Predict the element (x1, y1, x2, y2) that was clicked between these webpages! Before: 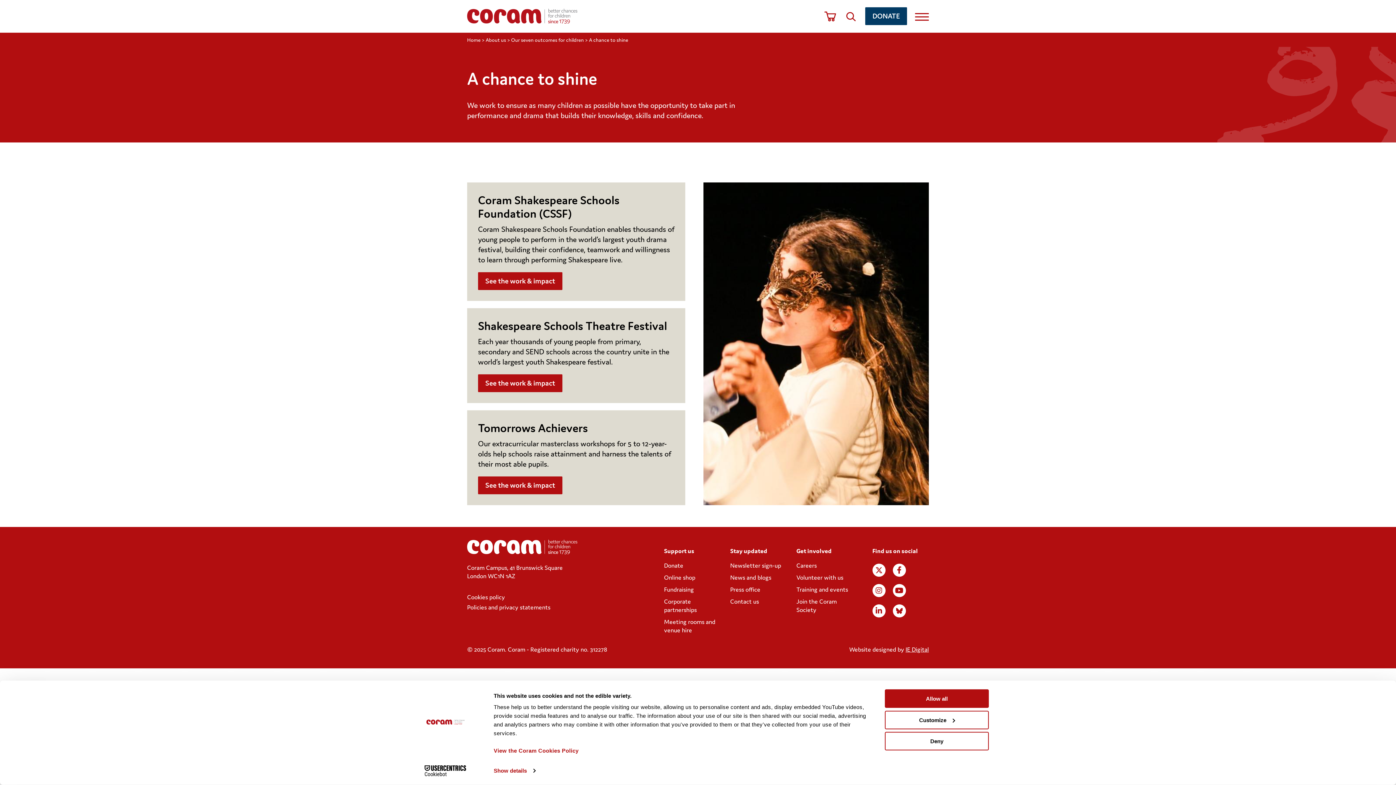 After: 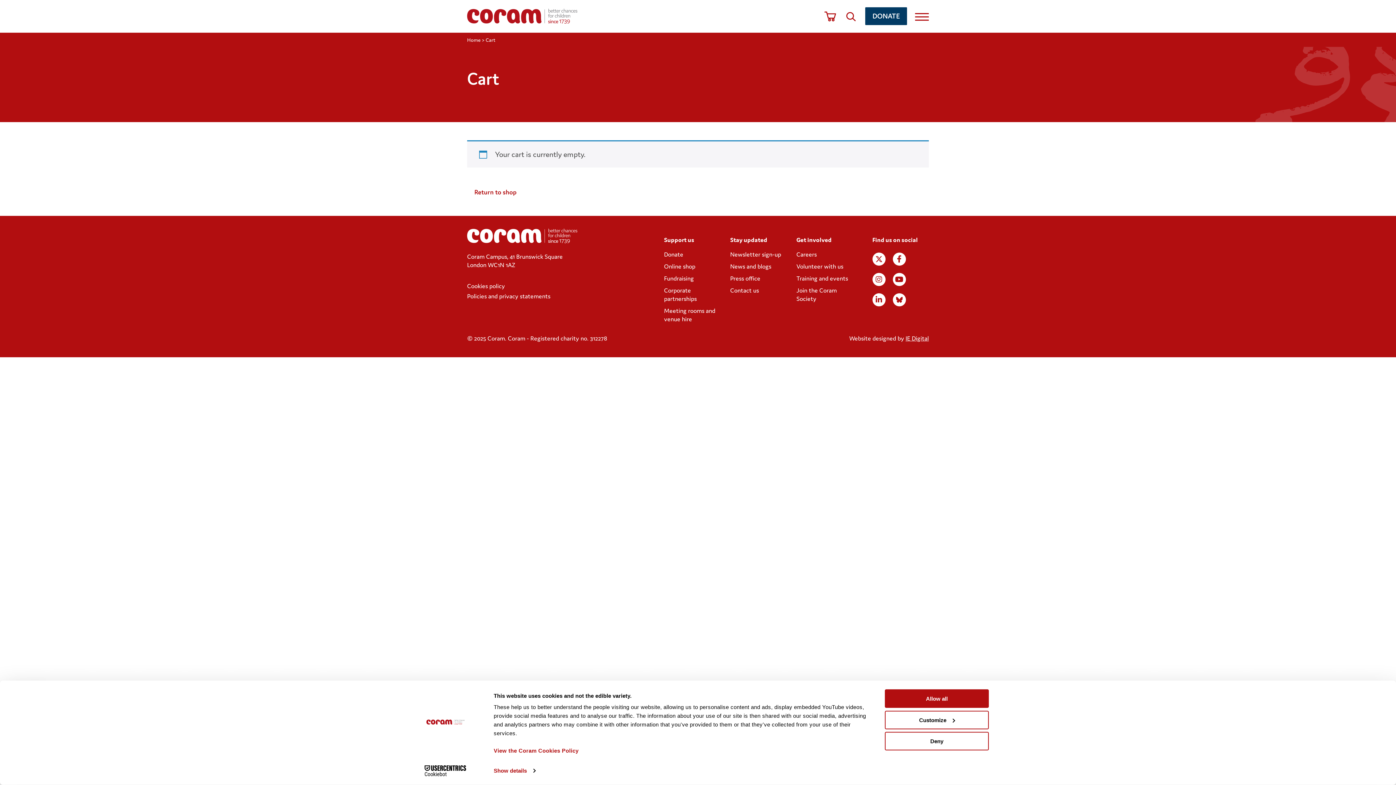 Action: bbox: (824, 8, 836, 23)